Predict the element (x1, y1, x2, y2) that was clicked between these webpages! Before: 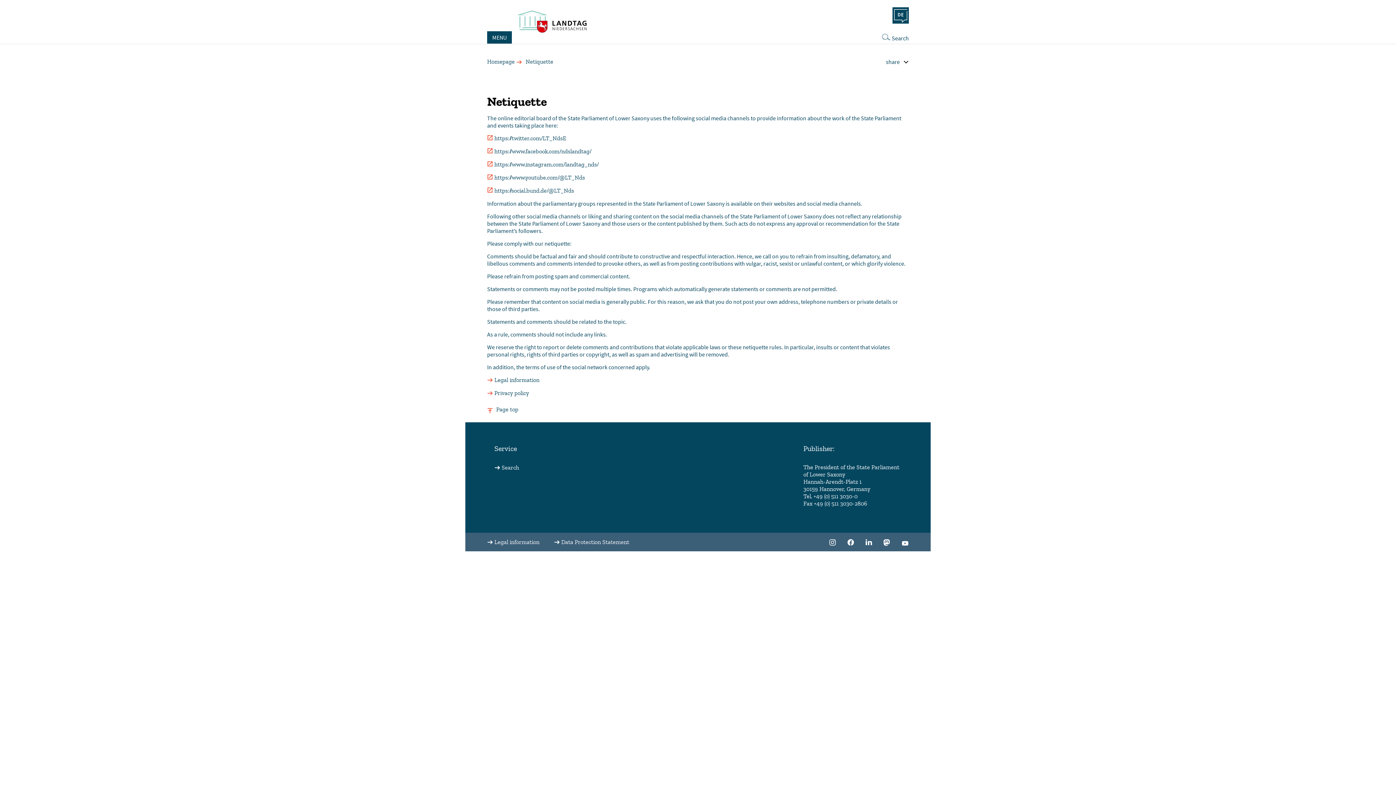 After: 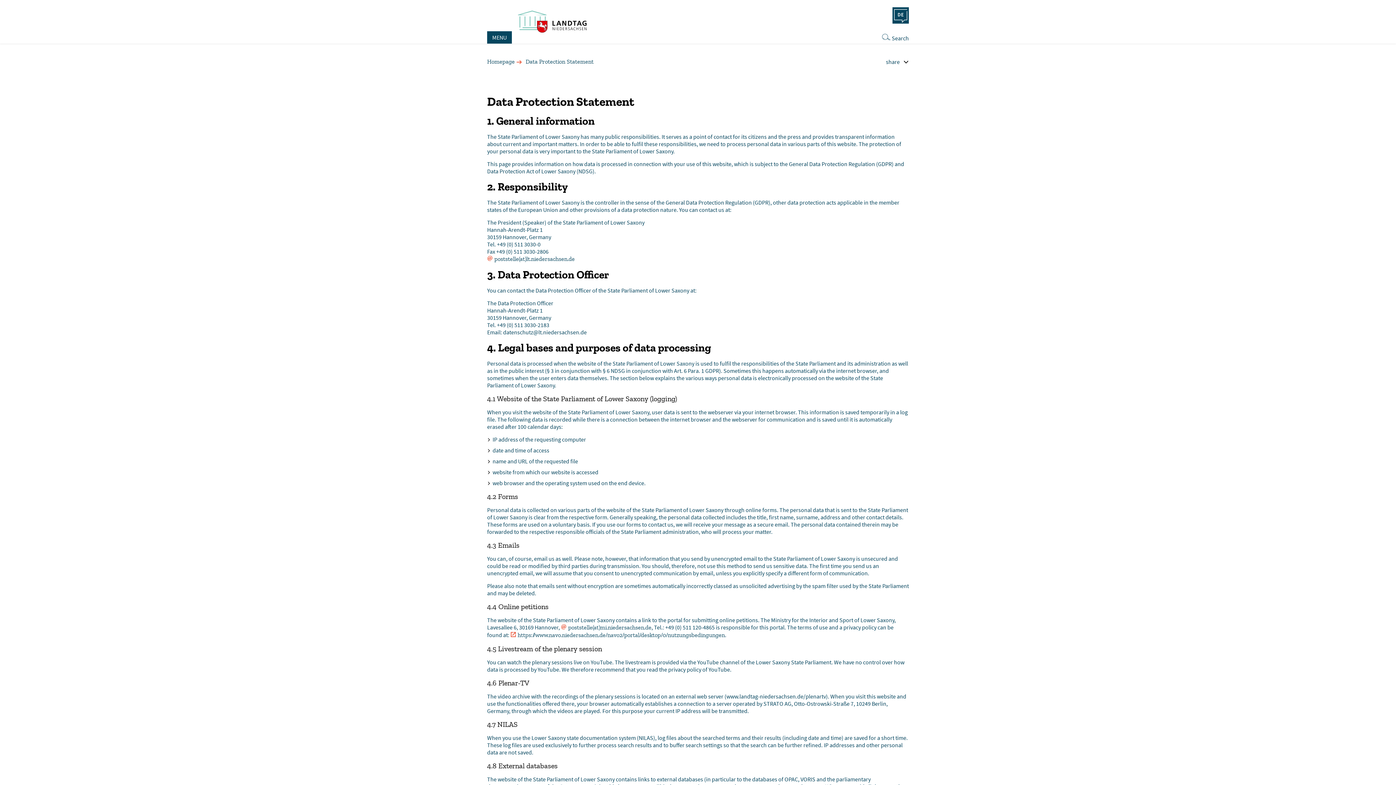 Action: bbox: (554, 538, 629, 546) label: Data Protection Statement